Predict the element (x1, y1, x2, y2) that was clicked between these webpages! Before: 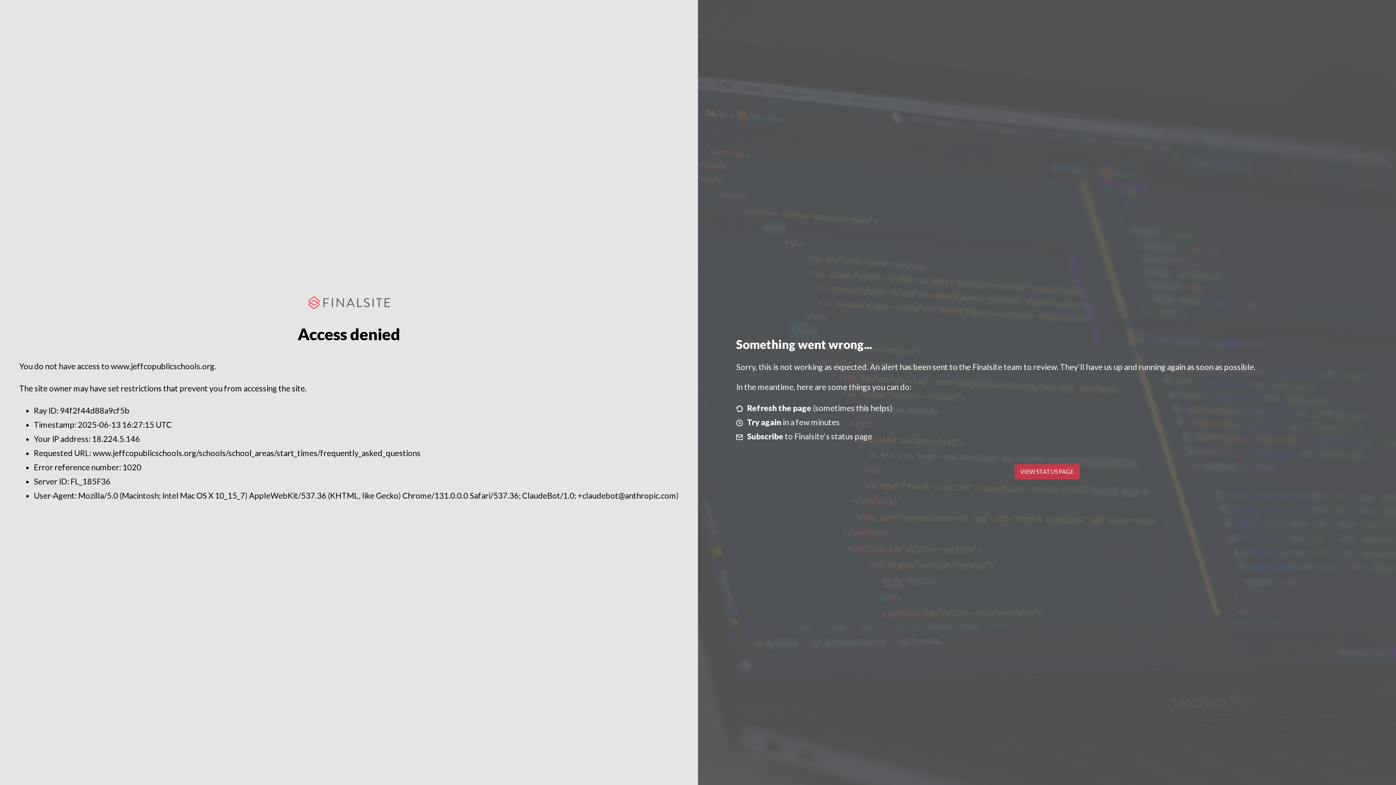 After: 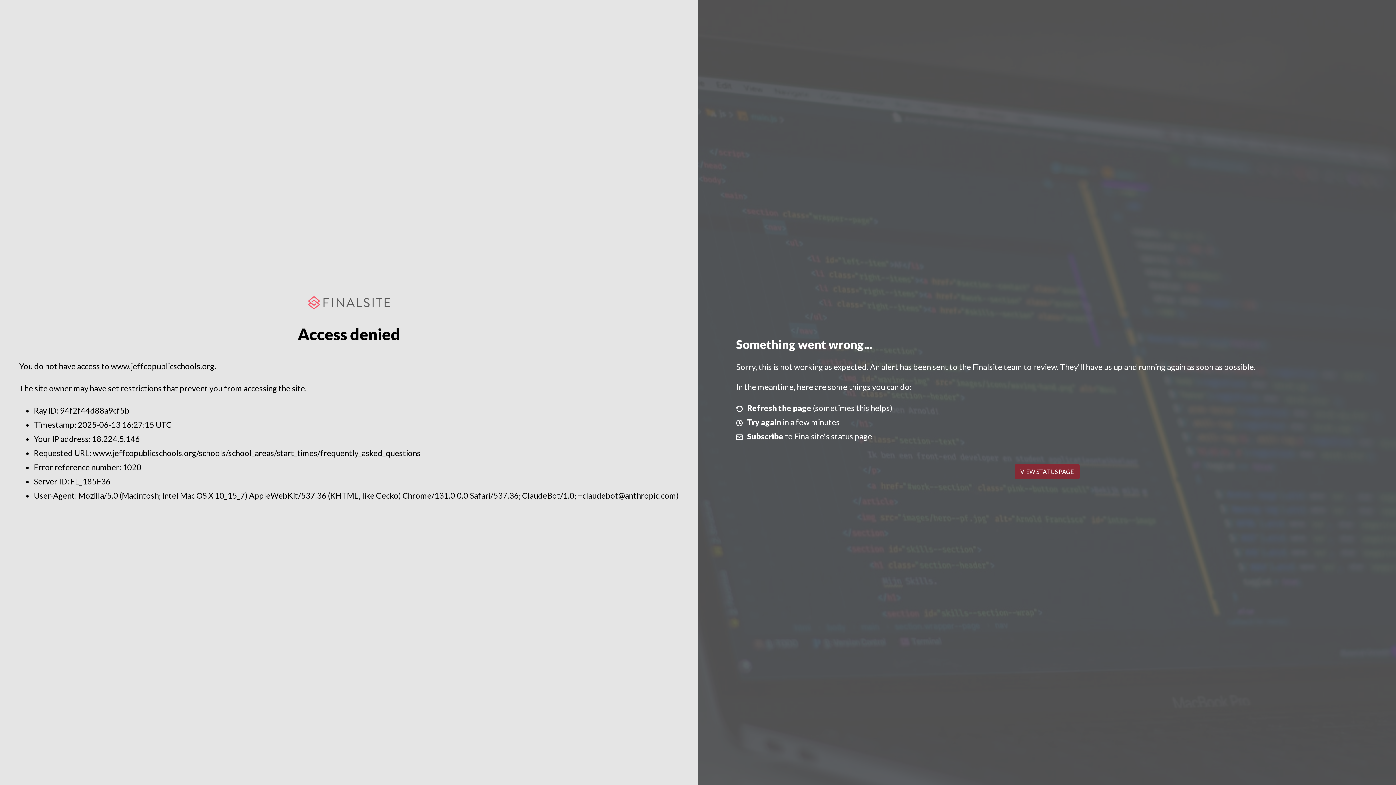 Action: label: VIEW STATUS PAGE bbox: (1014, 464, 1079, 479)